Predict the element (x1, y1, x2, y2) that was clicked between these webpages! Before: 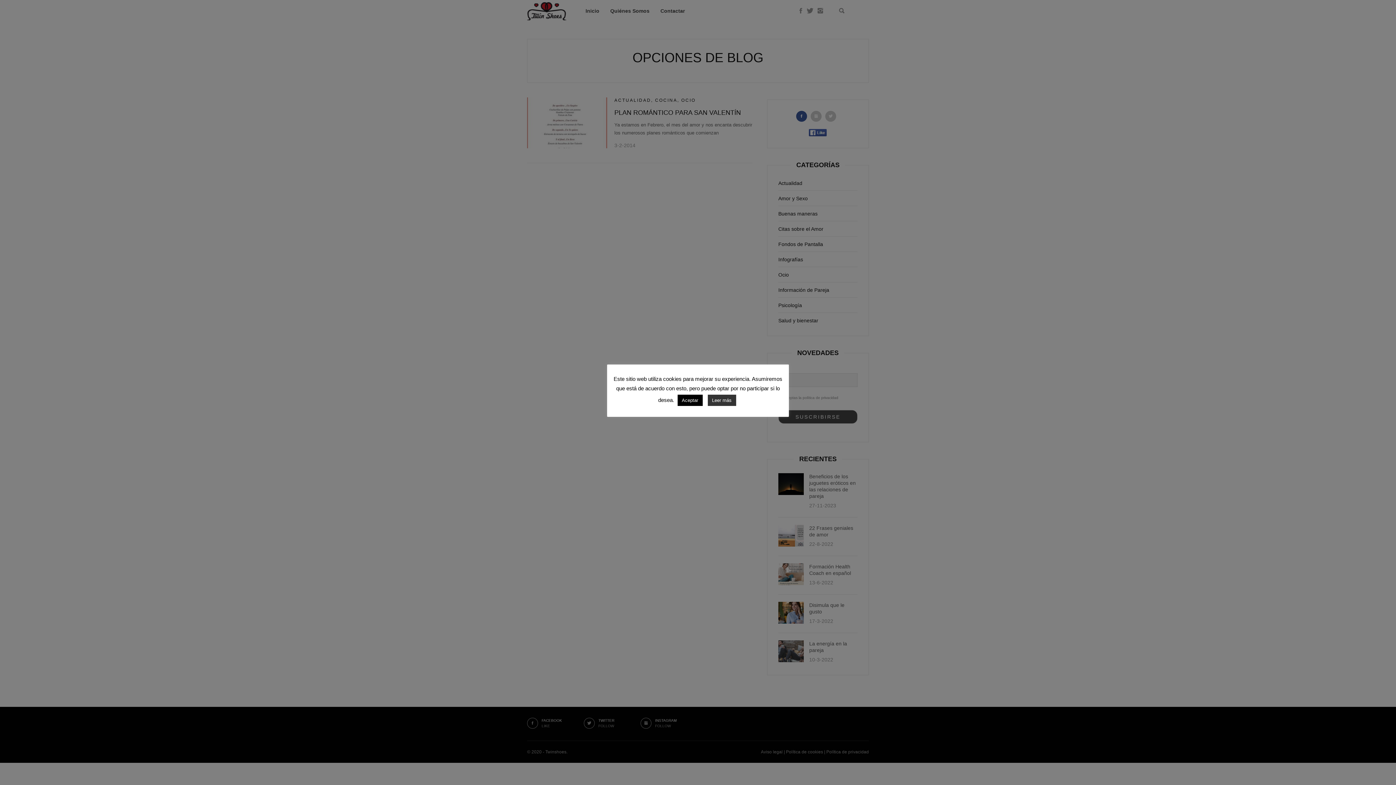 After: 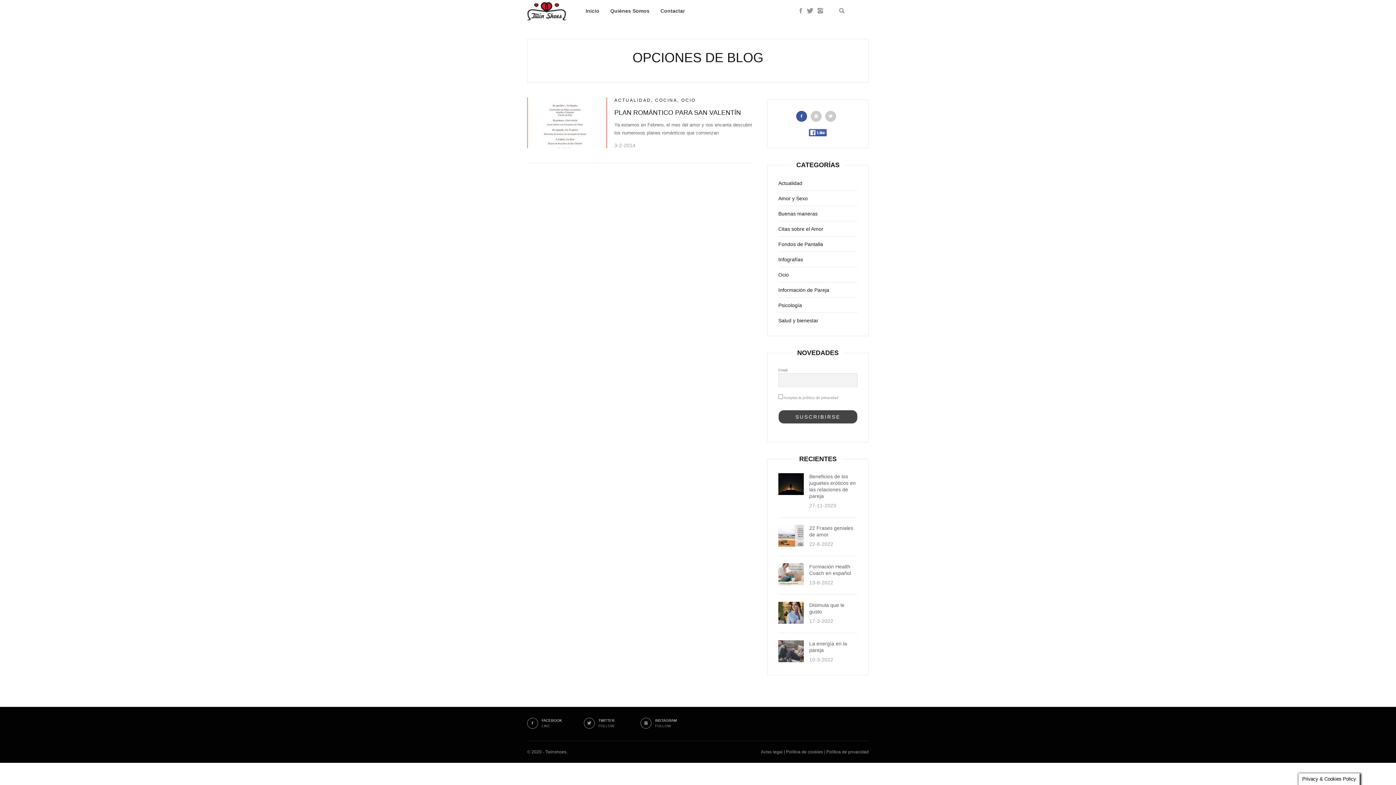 Action: label: Aceptar bbox: (677, 394, 702, 406)